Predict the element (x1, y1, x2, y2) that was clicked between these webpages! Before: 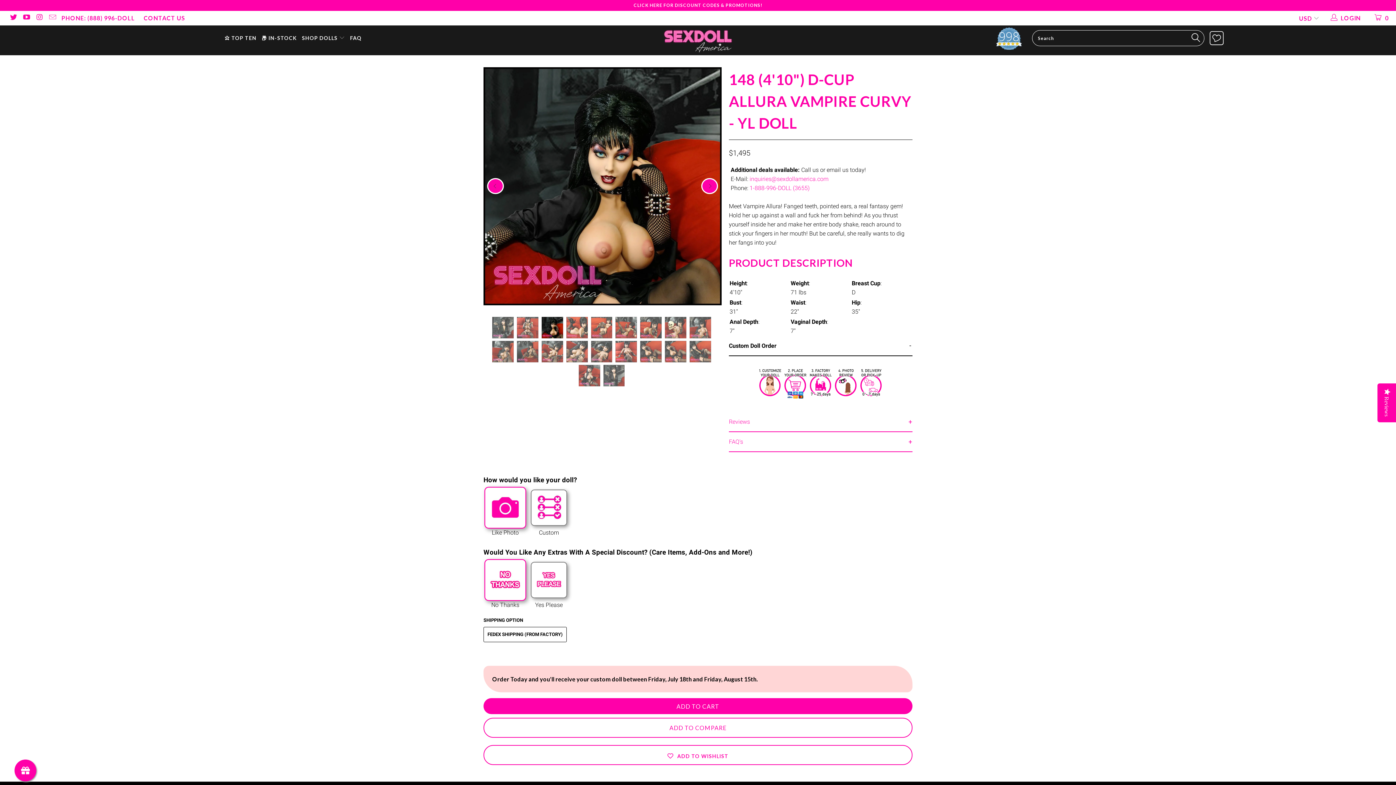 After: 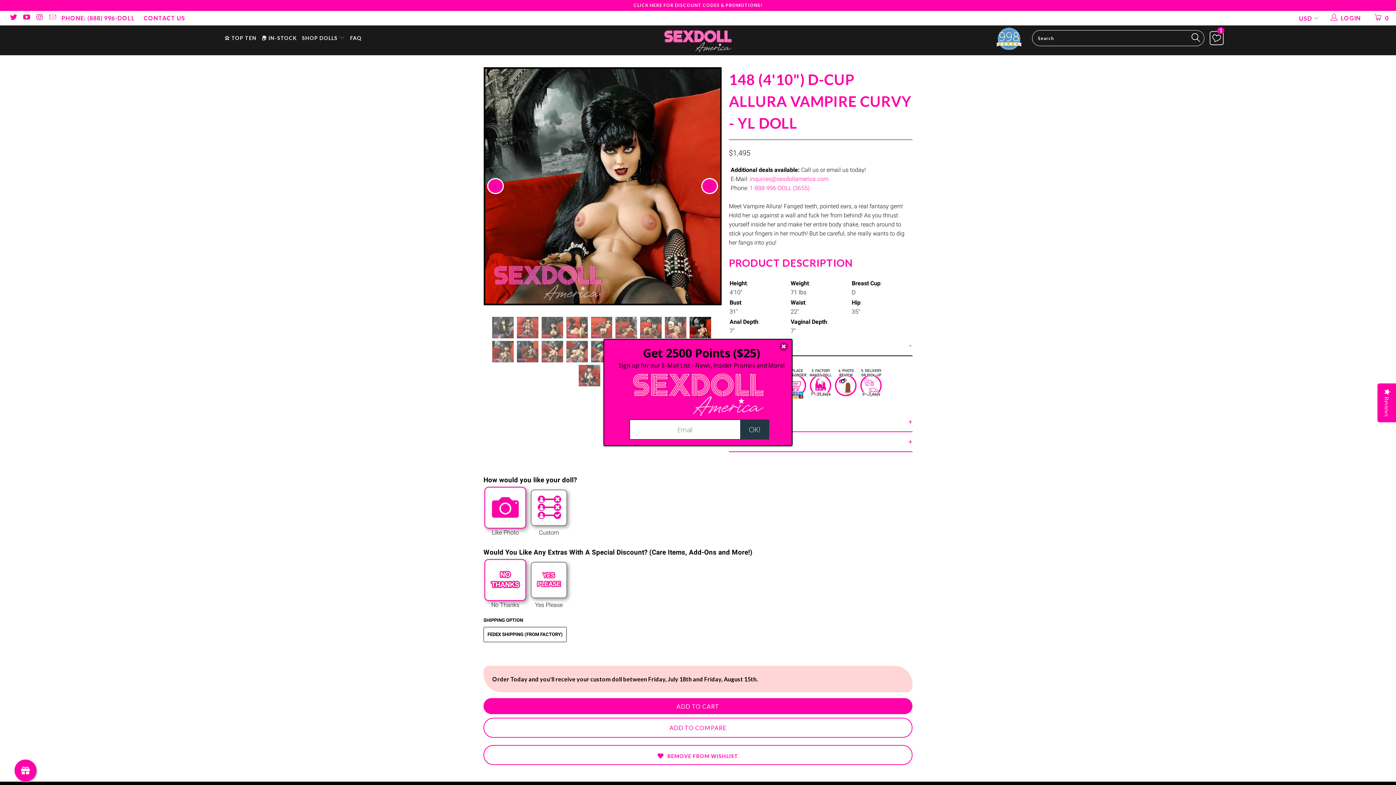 Action: bbox: (483, 745, 912, 765) label: Add to Wishlist